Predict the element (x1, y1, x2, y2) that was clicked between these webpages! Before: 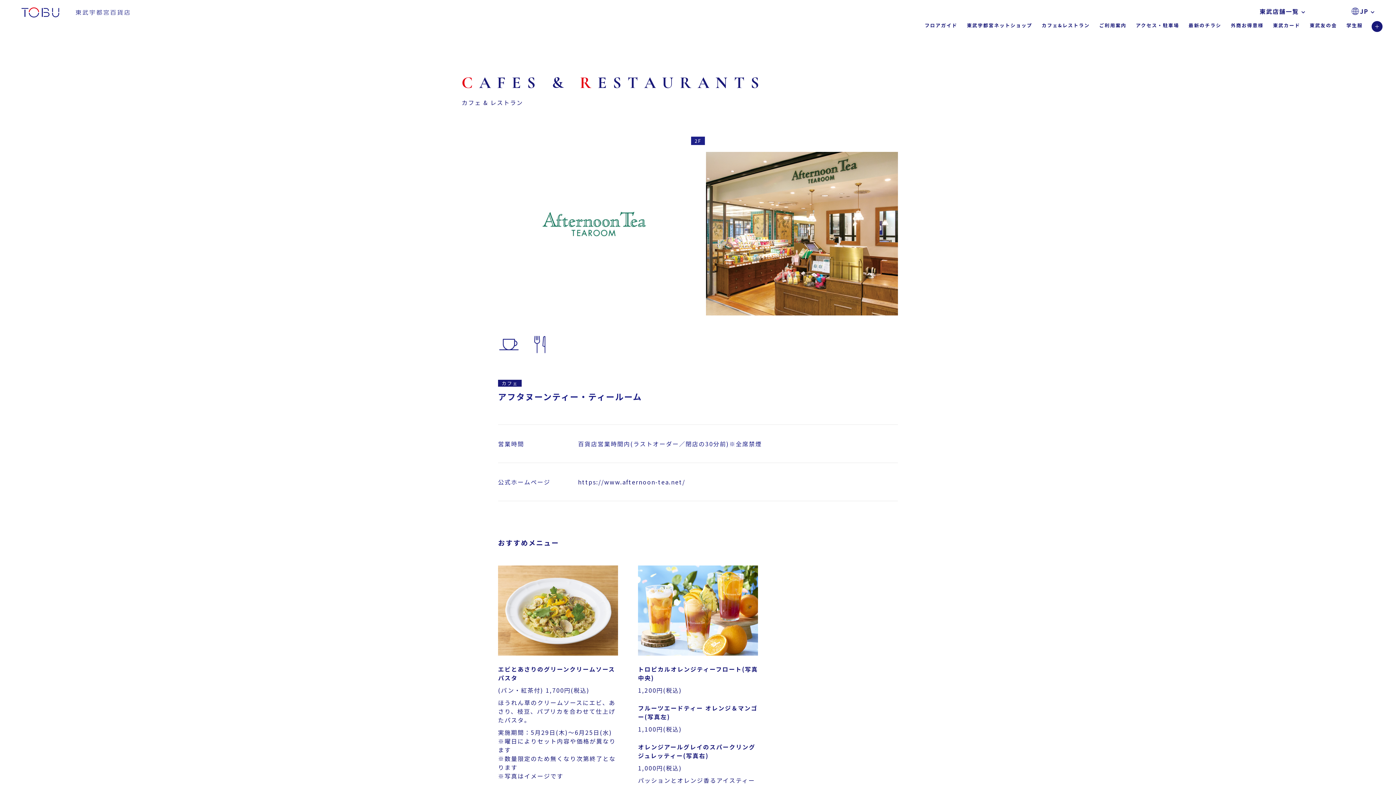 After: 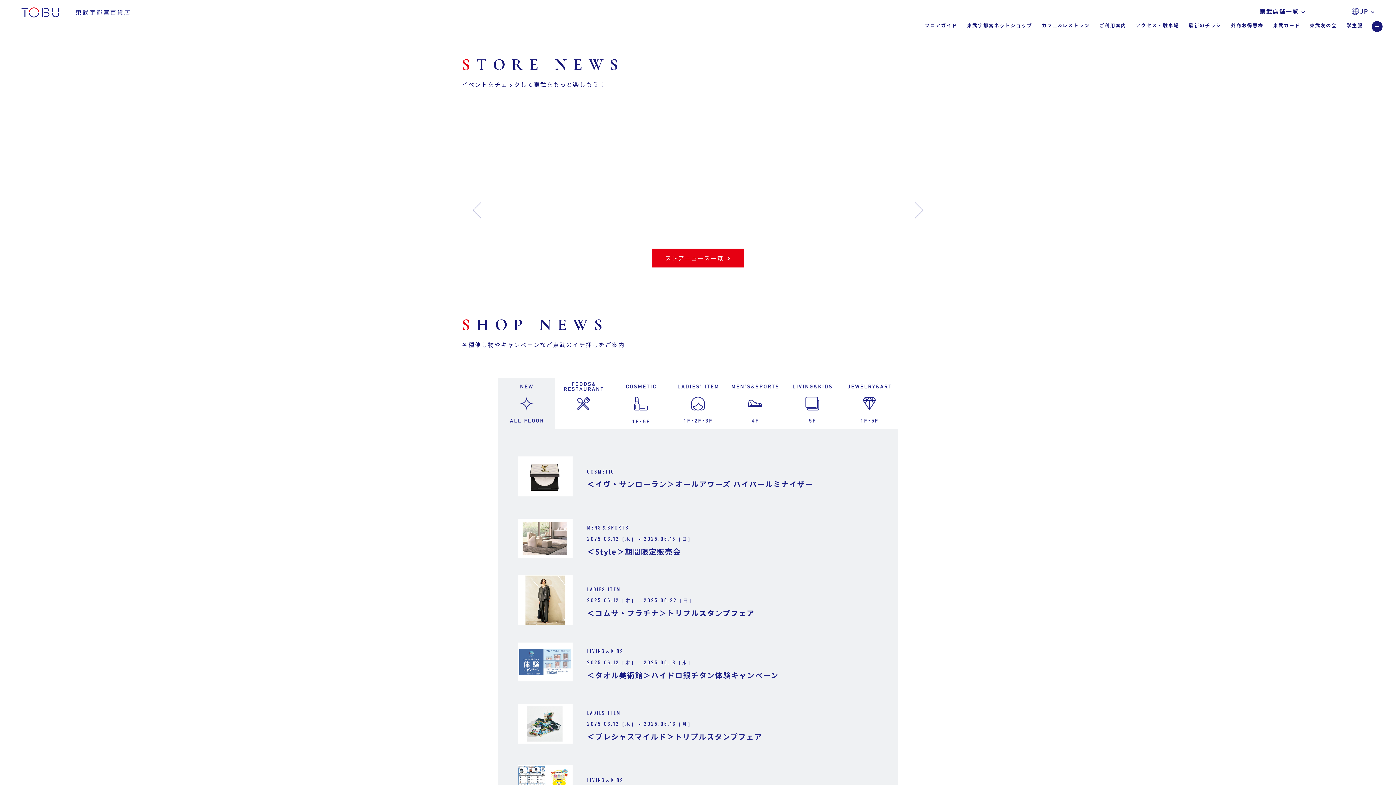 Action: bbox: (479, 72, 492, 92) label: A